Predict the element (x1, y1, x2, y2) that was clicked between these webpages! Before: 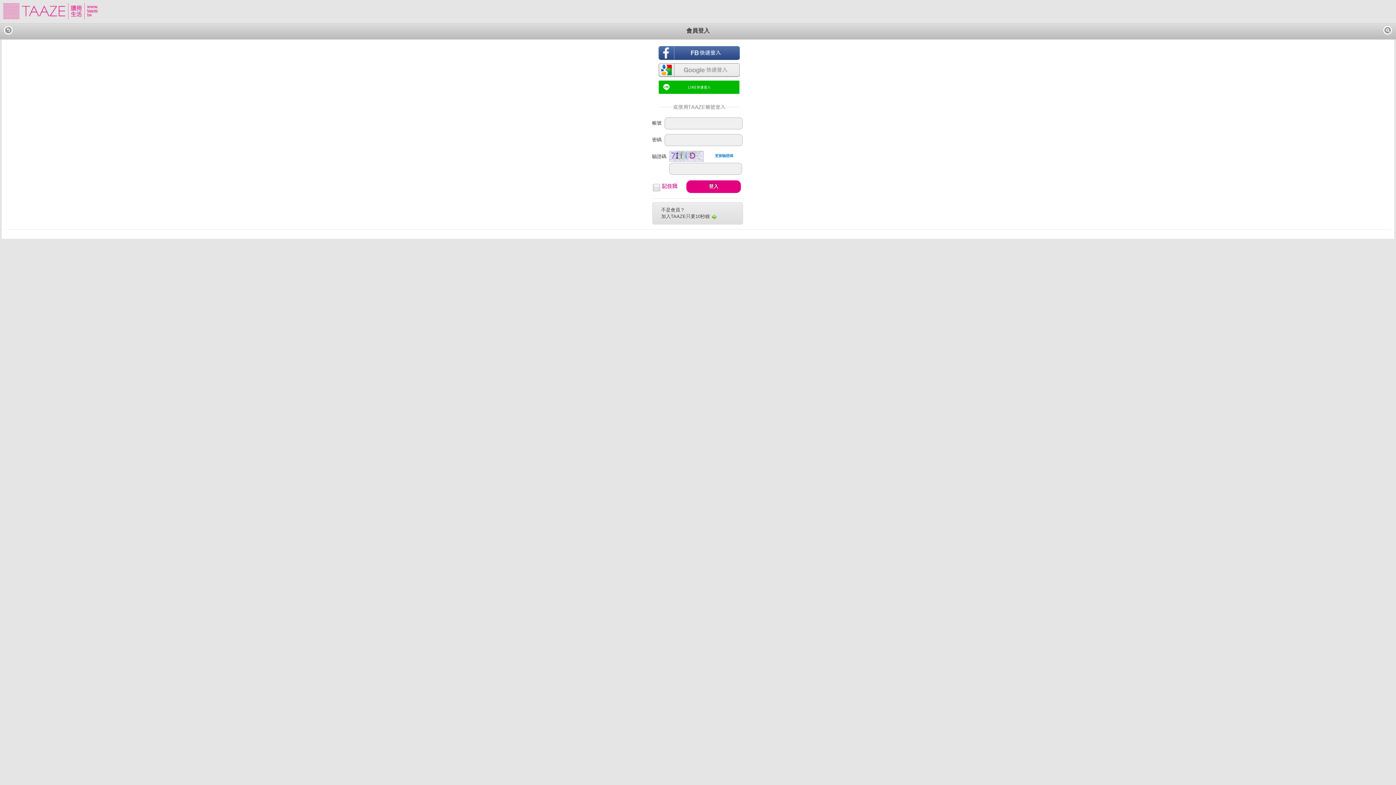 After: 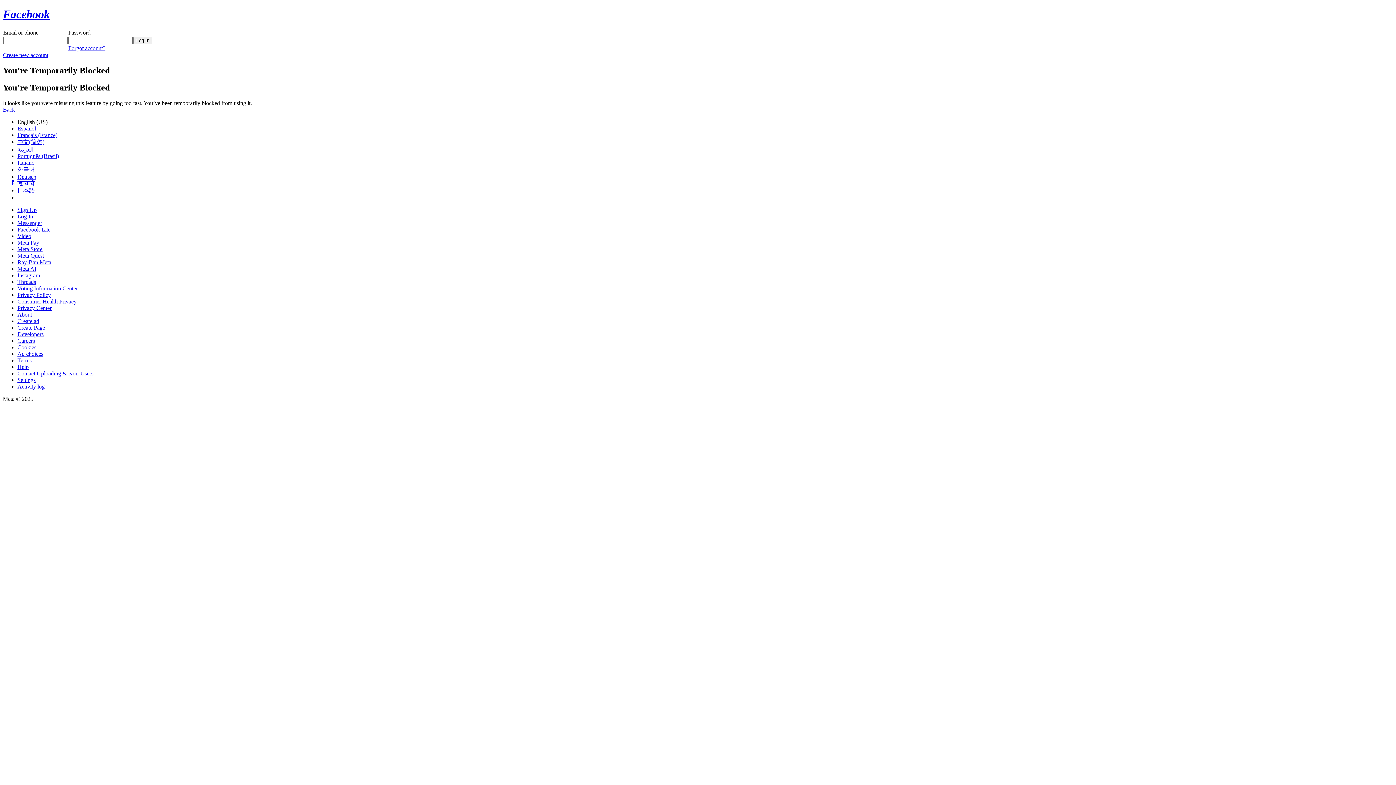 Action: bbox: (658, 56, 739, 60)